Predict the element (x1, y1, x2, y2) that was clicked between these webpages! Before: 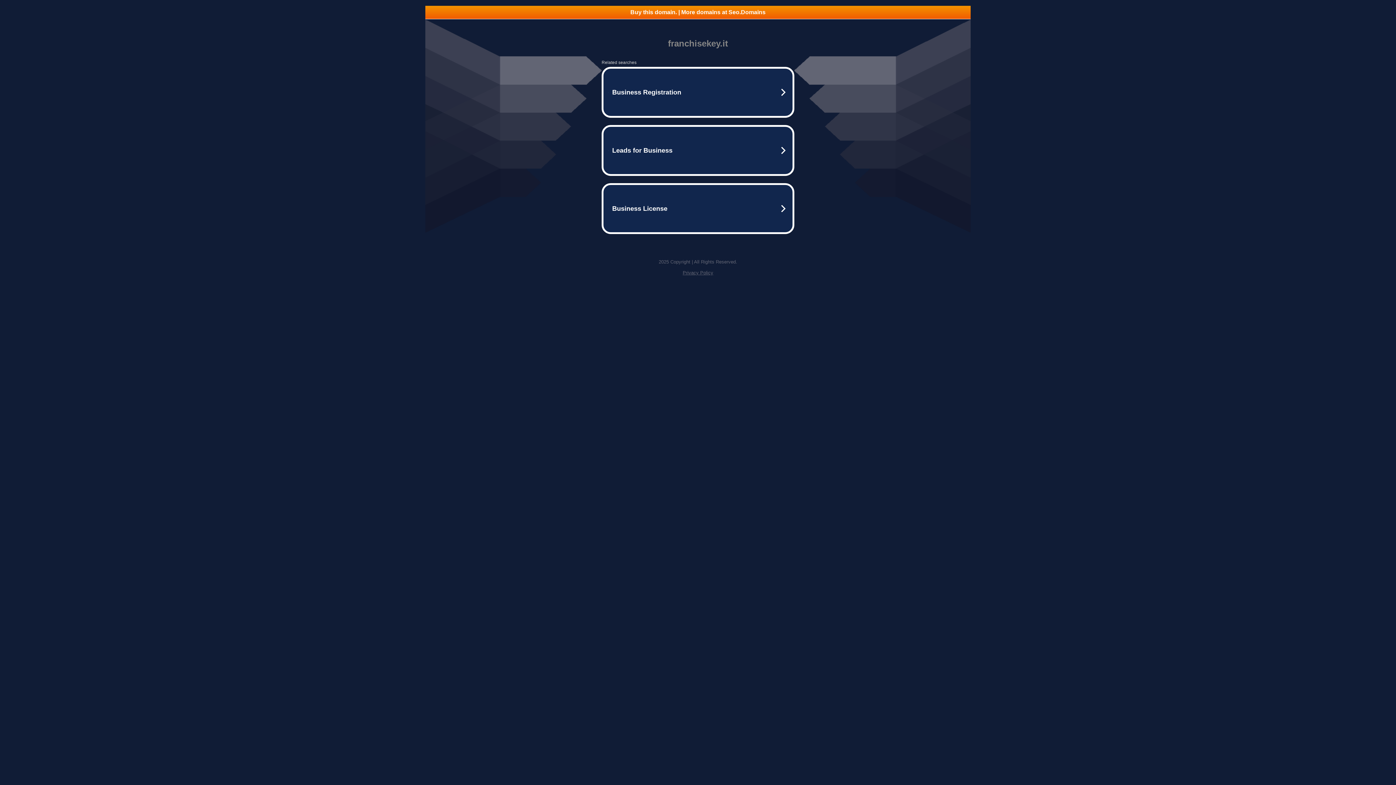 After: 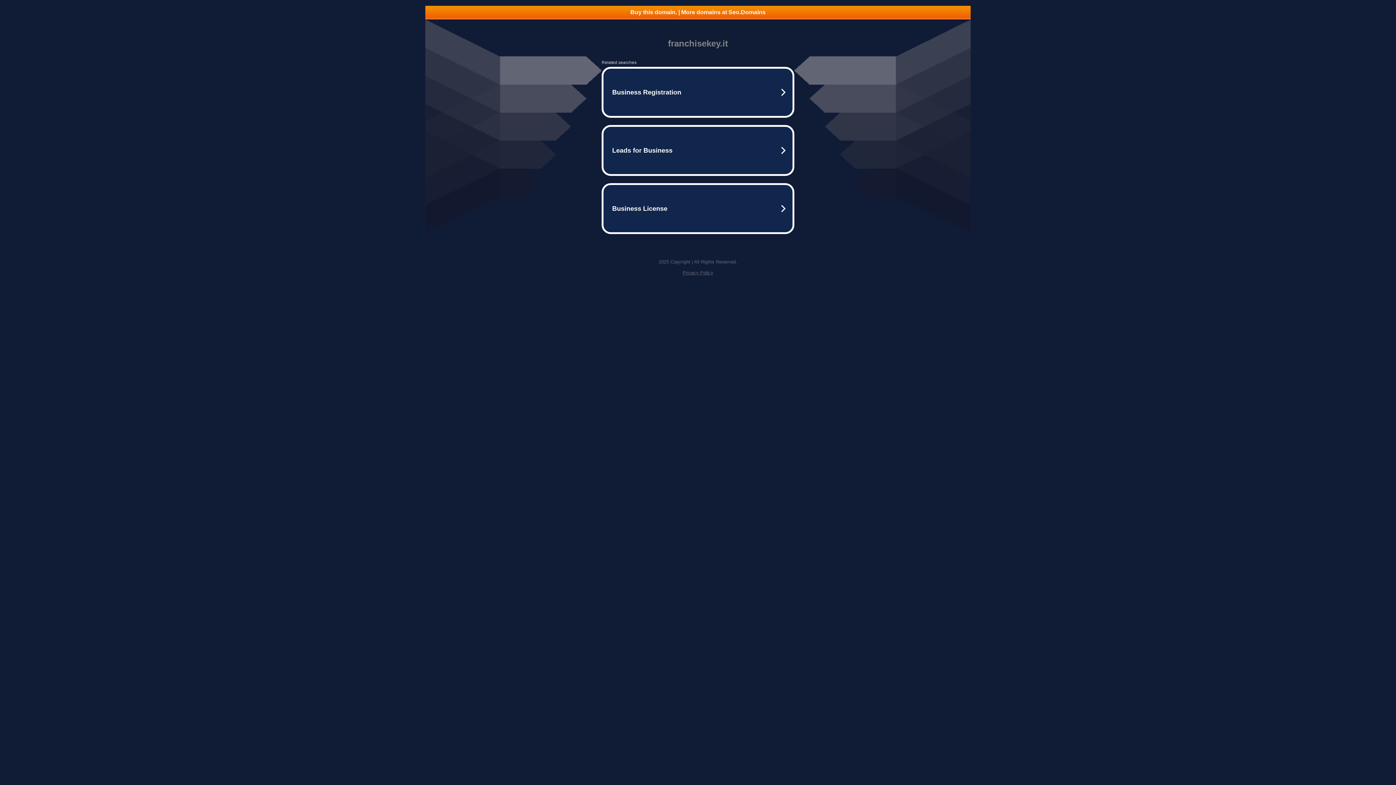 Action: bbox: (425, 5, 970, 18) label: Buy this domain. | More domains at Seo.Domains